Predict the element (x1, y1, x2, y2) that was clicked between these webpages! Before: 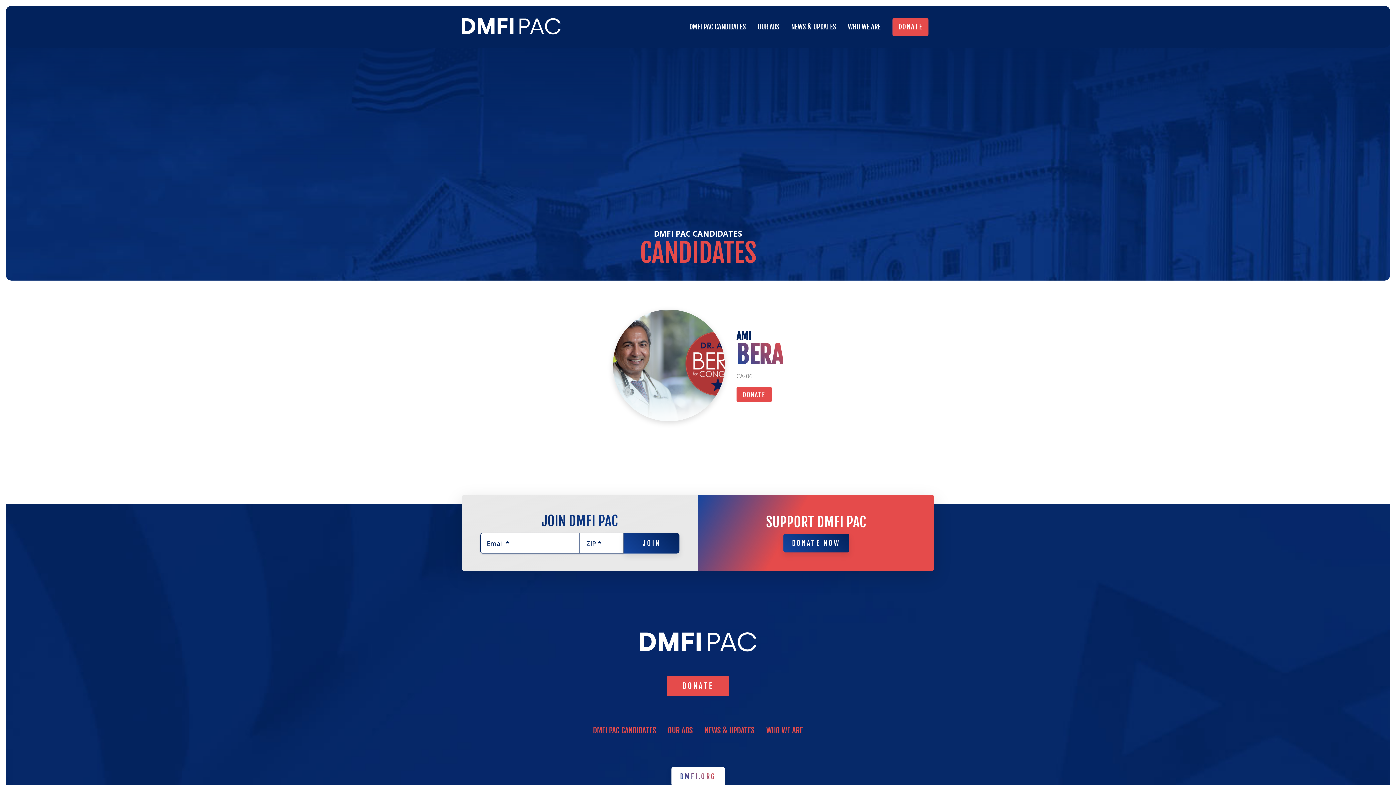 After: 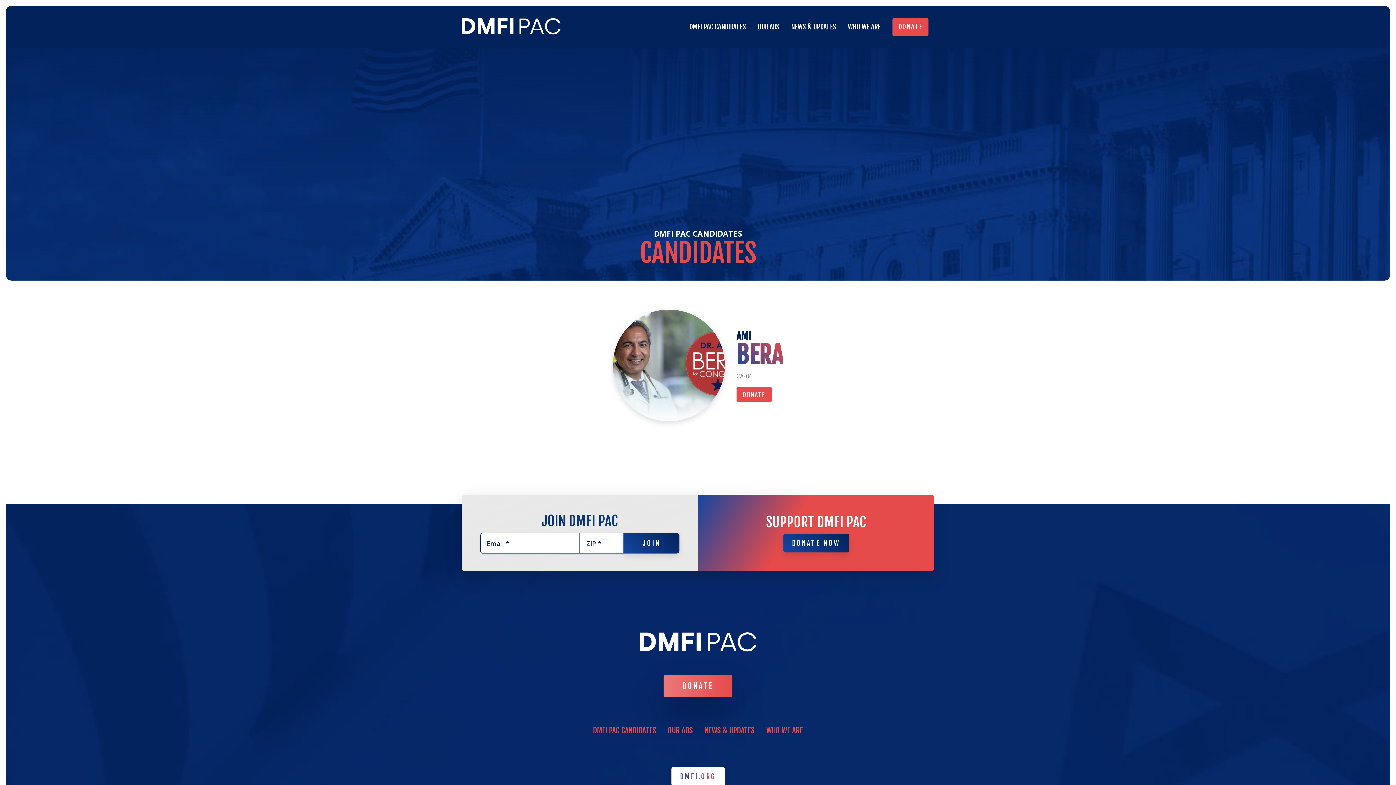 Action: bbox: (666, 676, 729, 696) label: DONATE
DONATE